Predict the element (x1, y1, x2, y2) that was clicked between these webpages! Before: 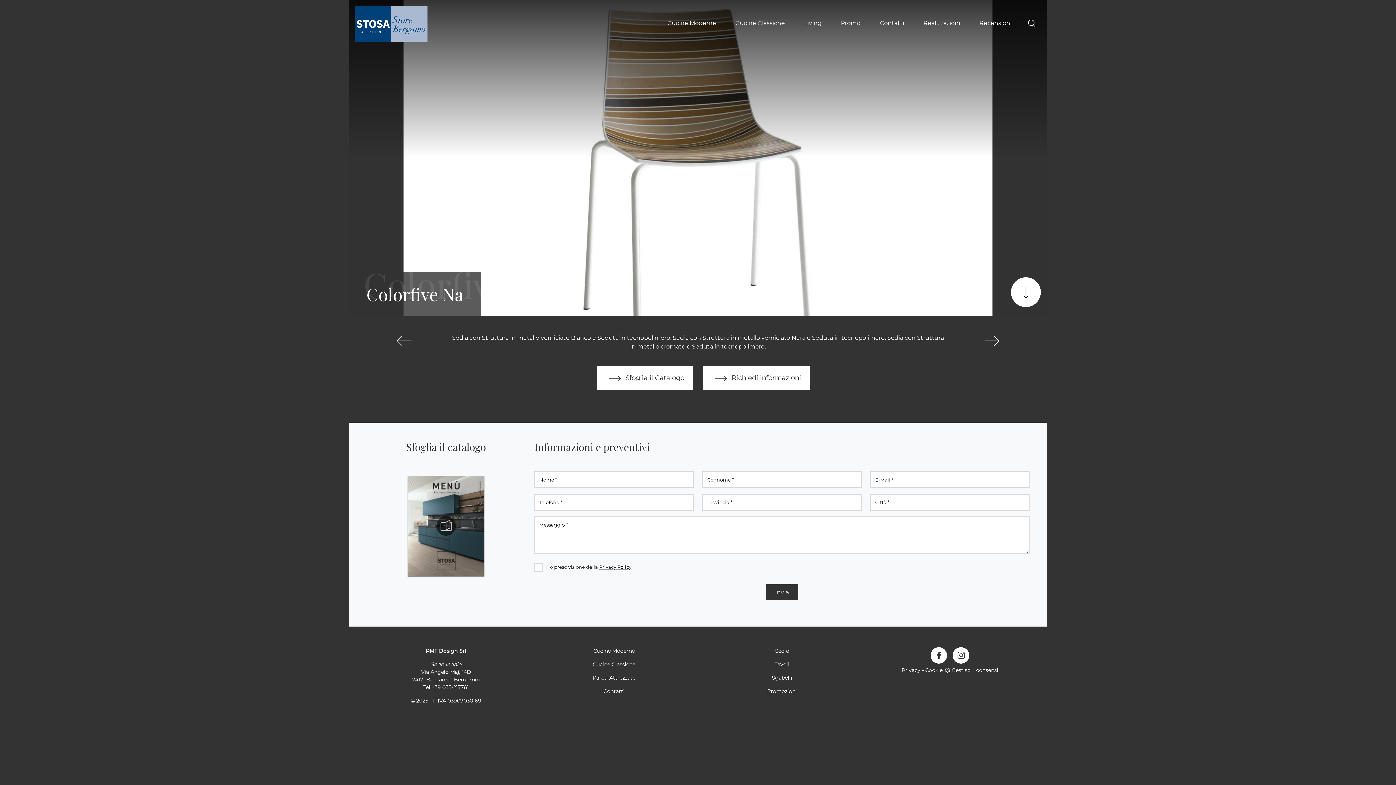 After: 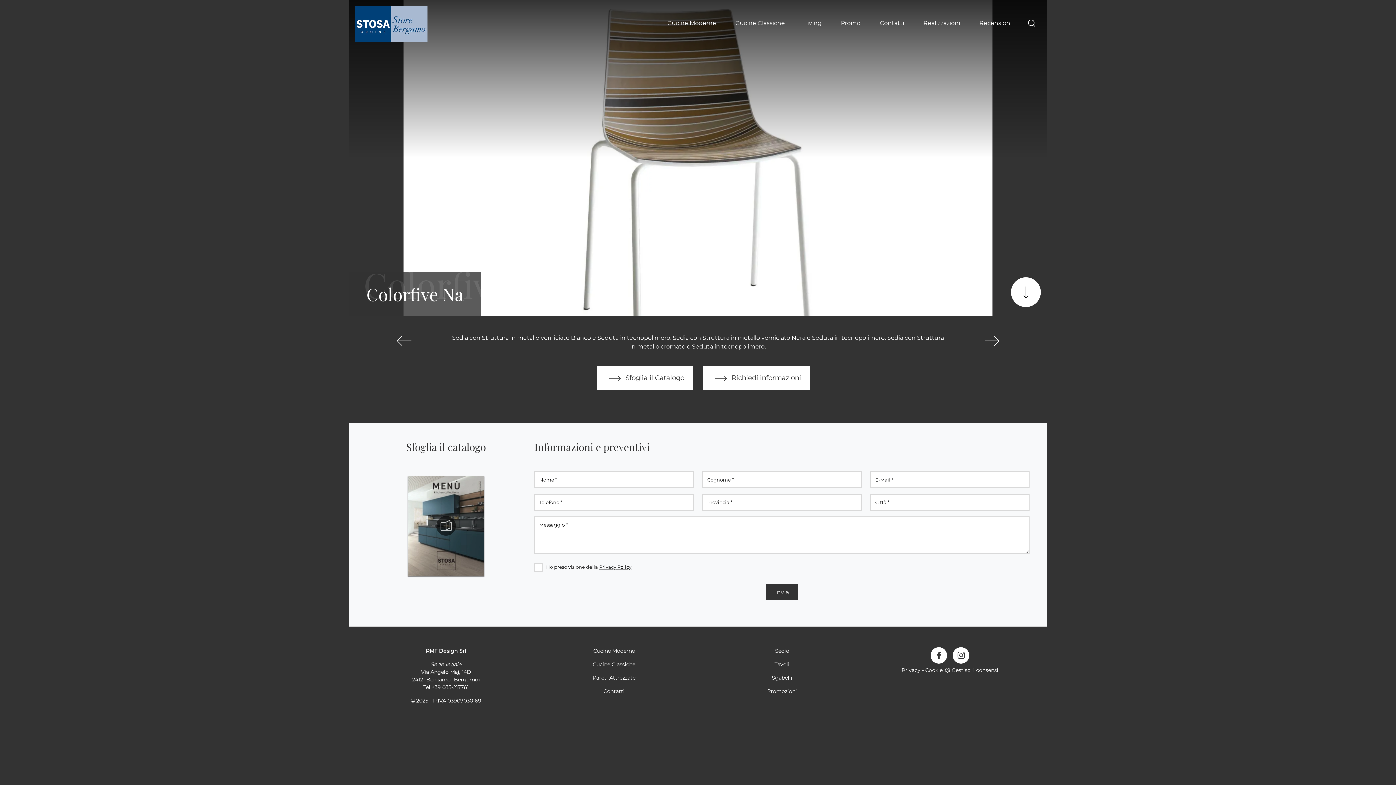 Action: label: Privacy Policy bbox: (599, 564, 631, 570)